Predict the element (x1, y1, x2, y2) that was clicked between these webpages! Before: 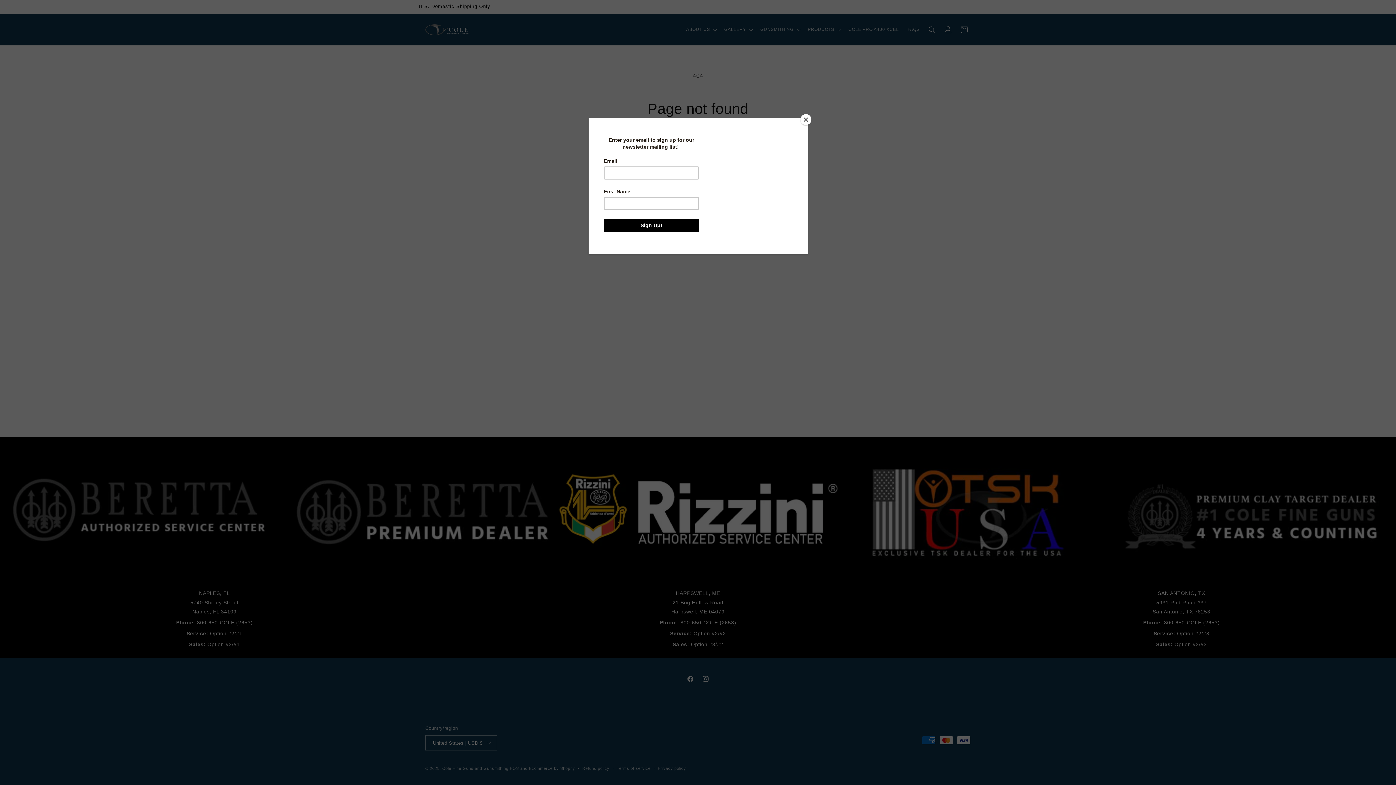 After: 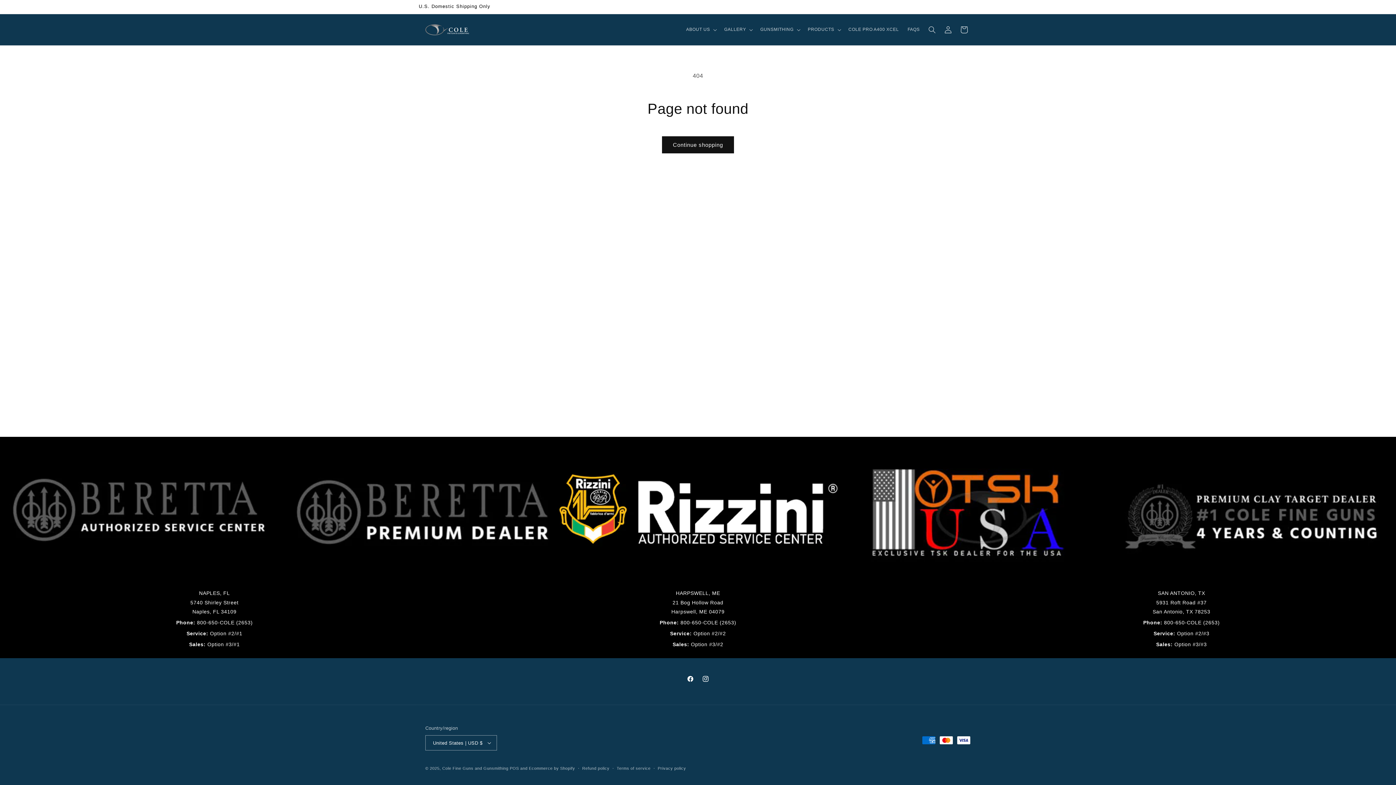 Action: bbox: (800, 114, 811, 125) label: Close